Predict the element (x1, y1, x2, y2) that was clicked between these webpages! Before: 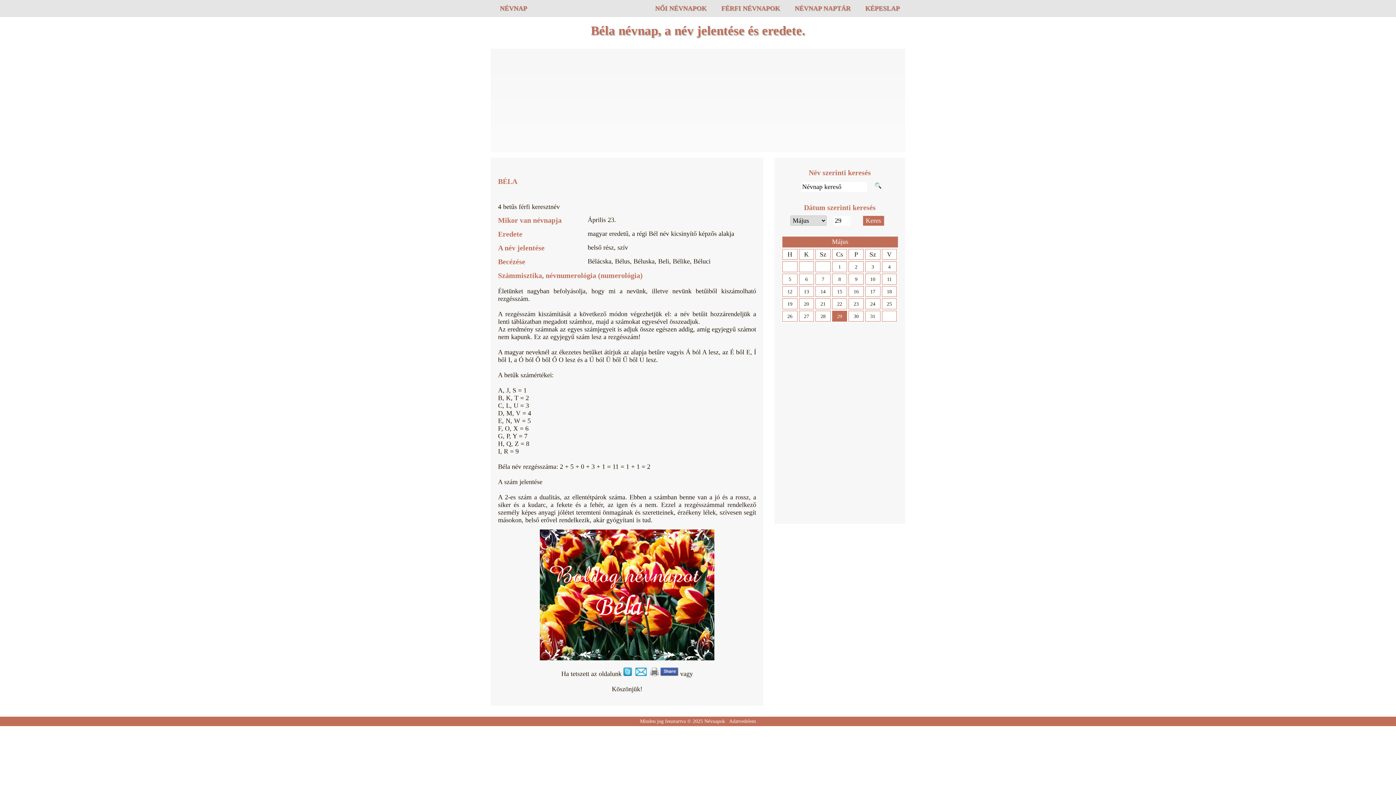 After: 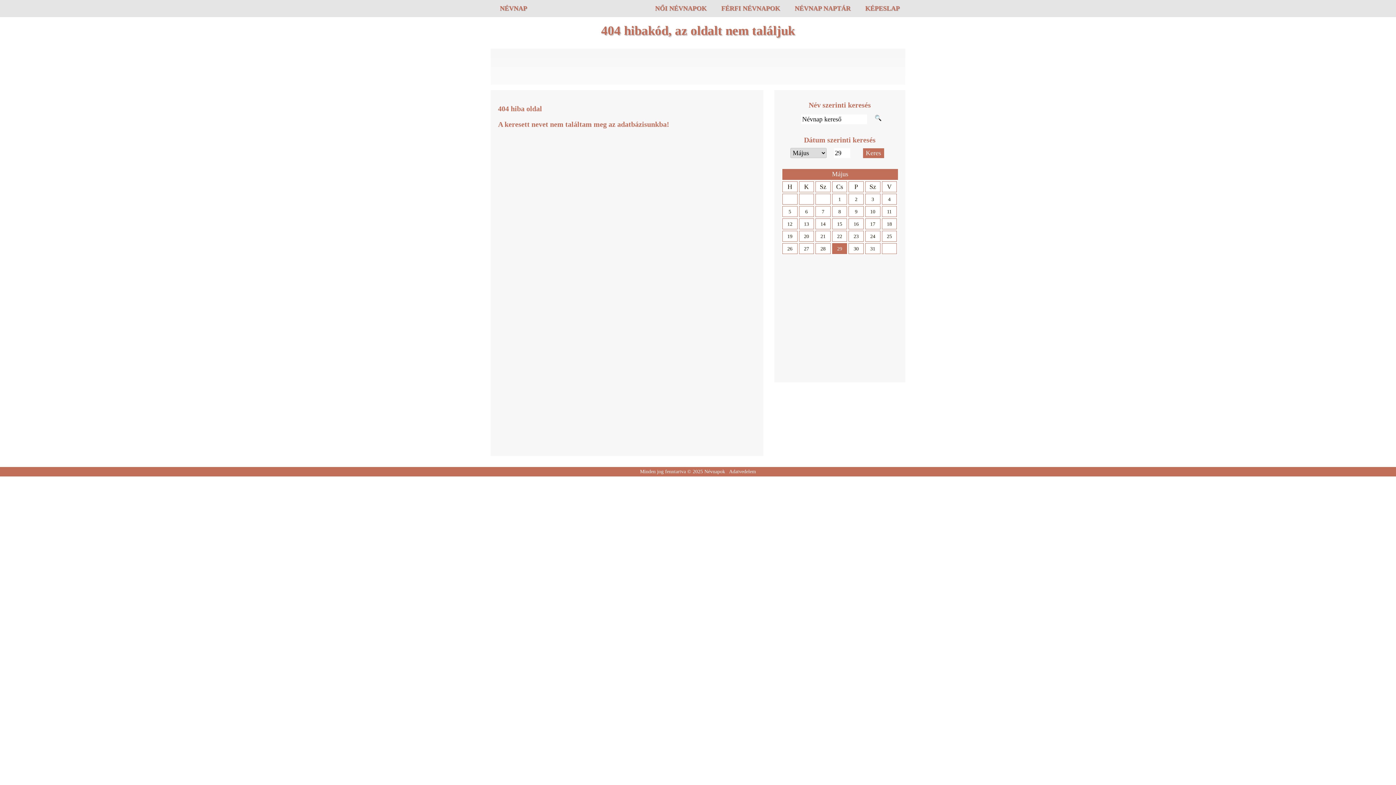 Action: bbox: (872, 180, 884, 192)